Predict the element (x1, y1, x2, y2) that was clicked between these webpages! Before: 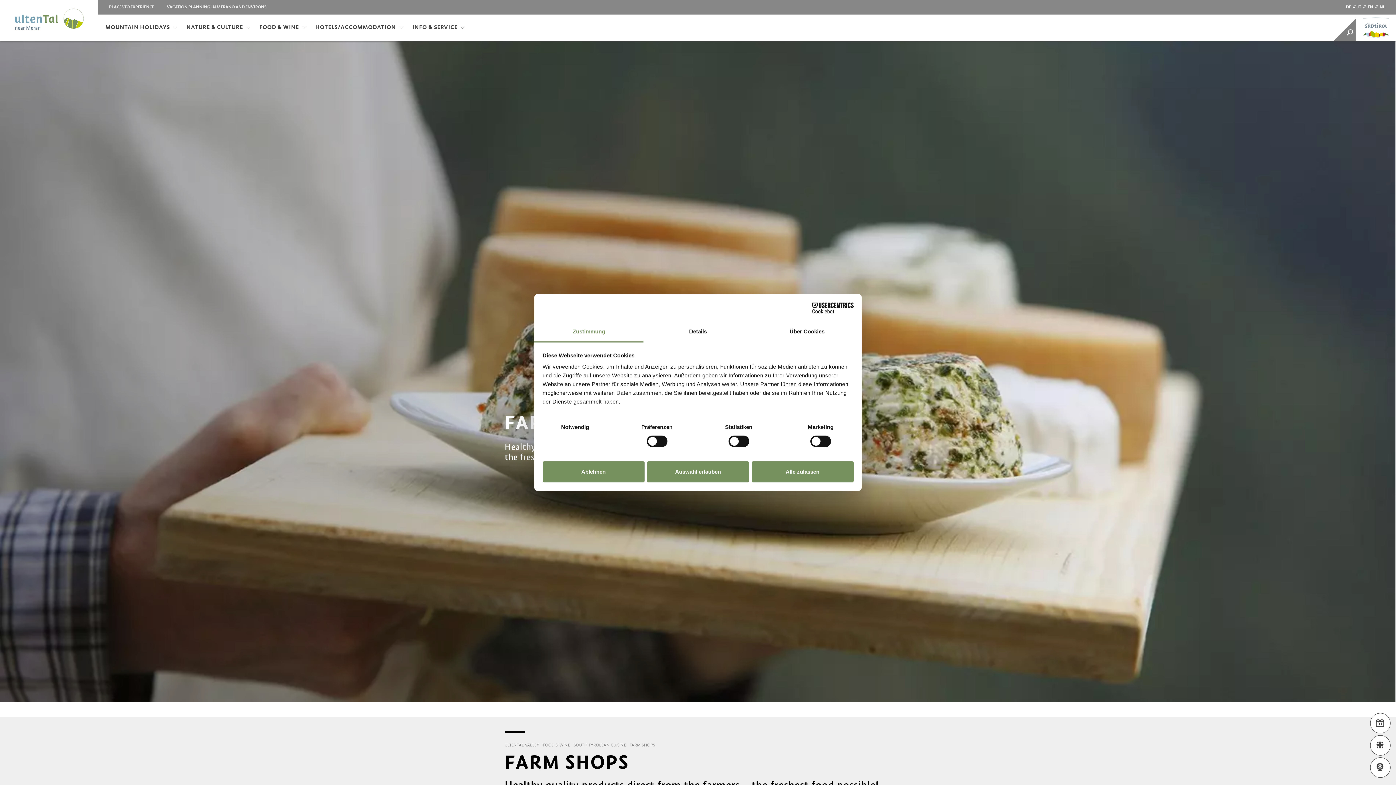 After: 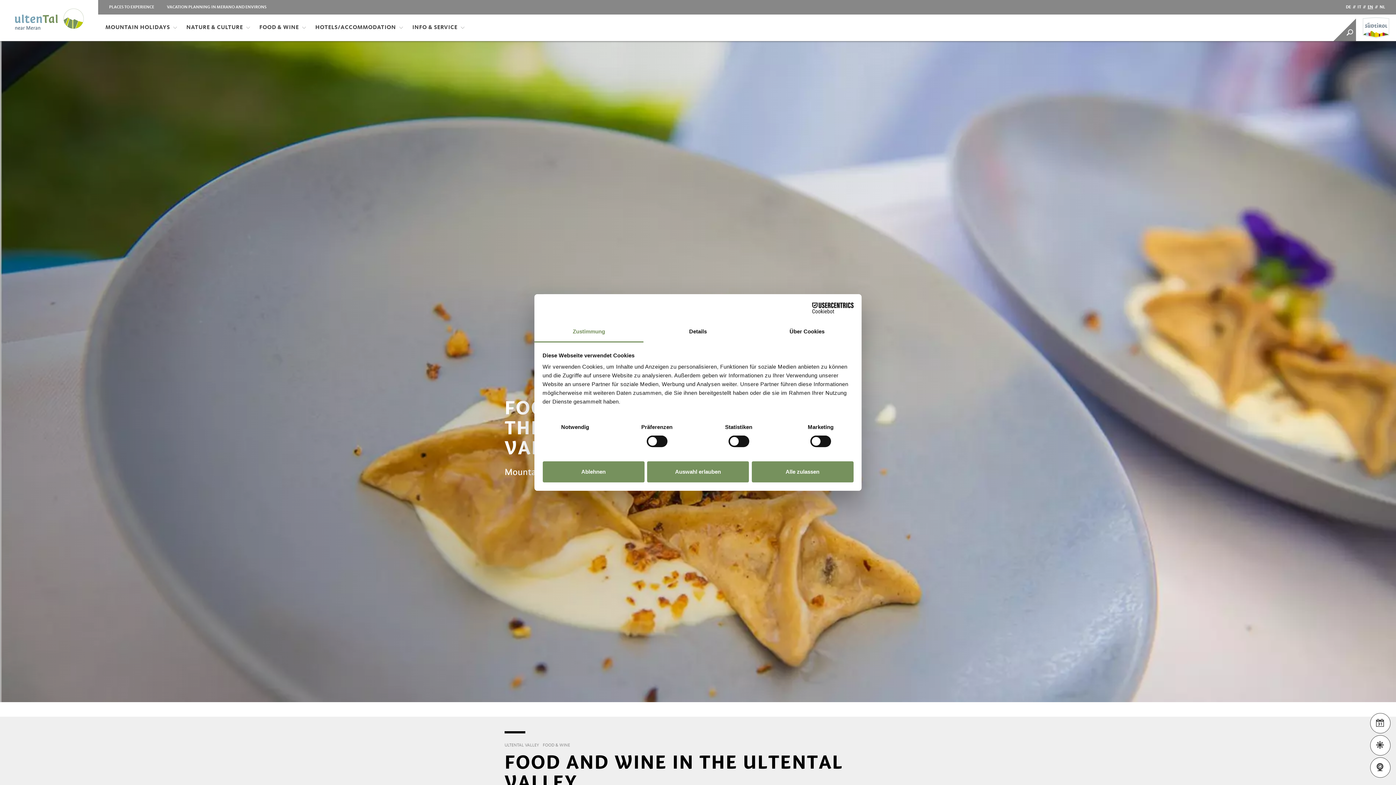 Action: label: FOOD & WINE bbox: (252, 14, 306, 41)